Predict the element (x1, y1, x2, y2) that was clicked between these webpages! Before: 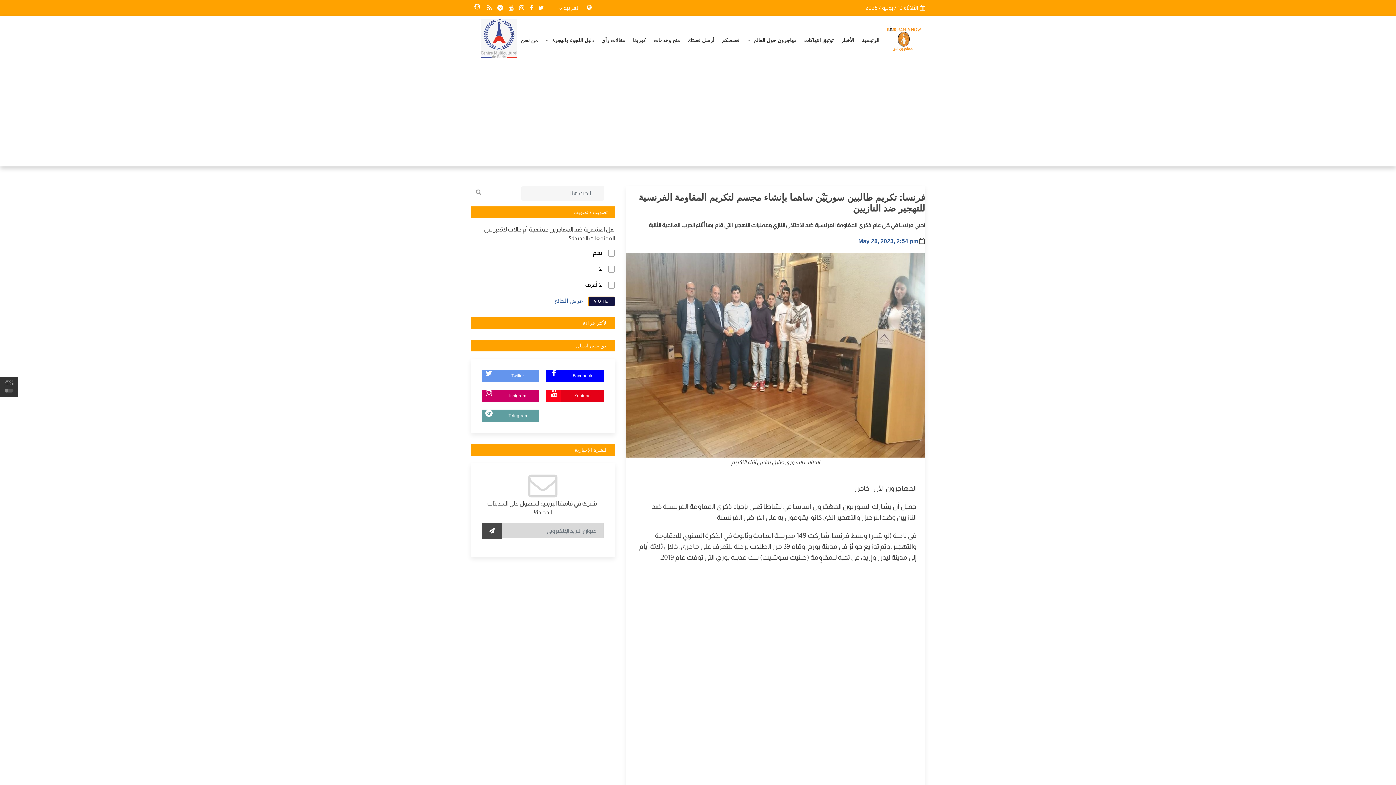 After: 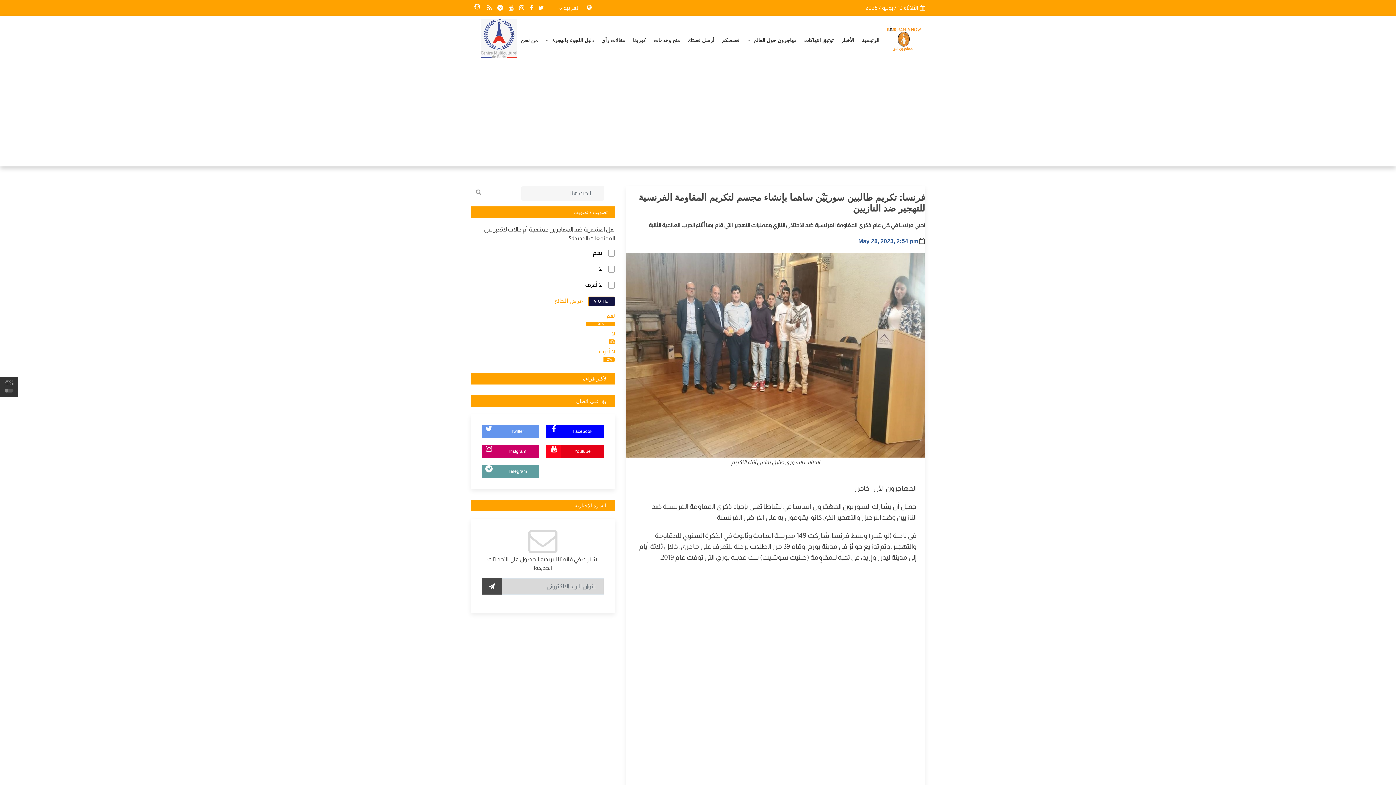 Action: bbox: (554, 297, 583, 304) label: عرض النتائج